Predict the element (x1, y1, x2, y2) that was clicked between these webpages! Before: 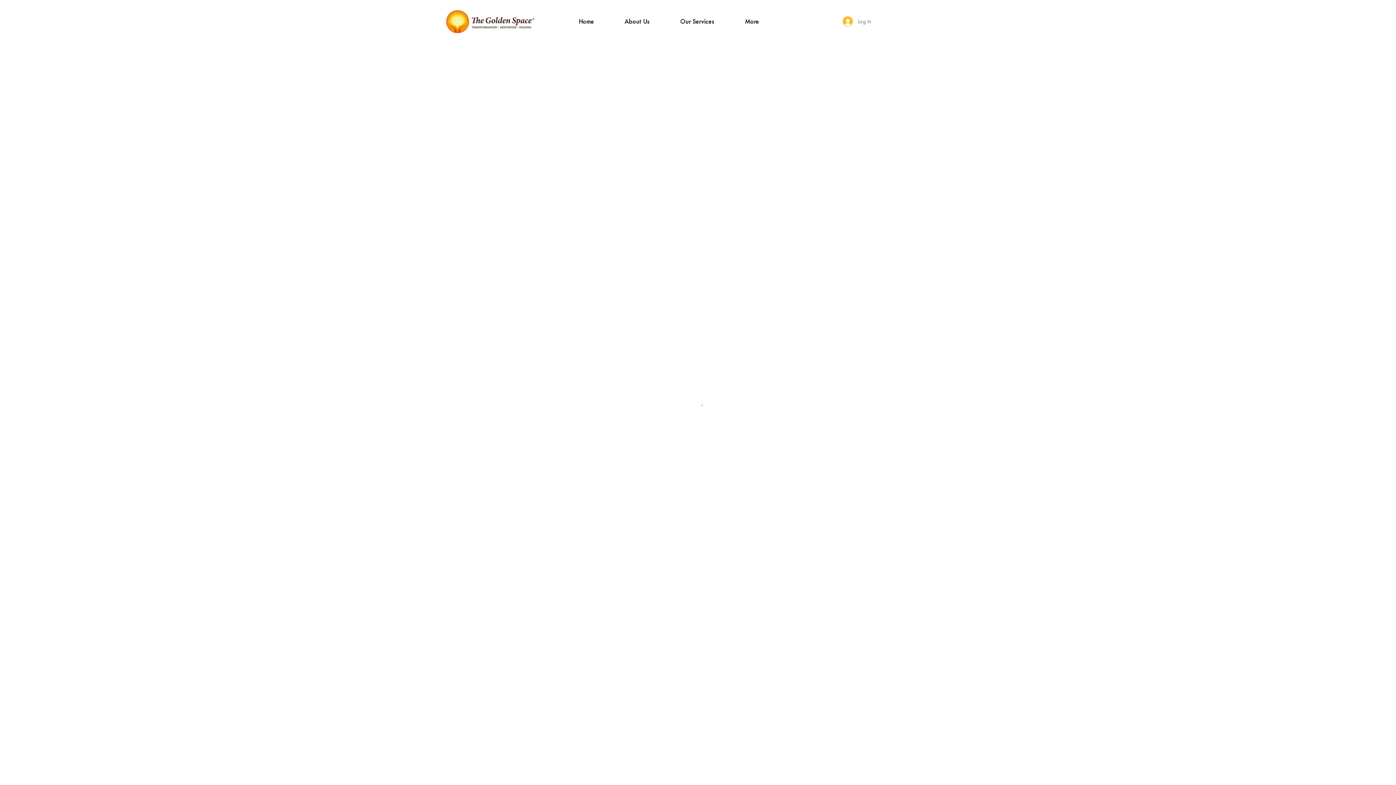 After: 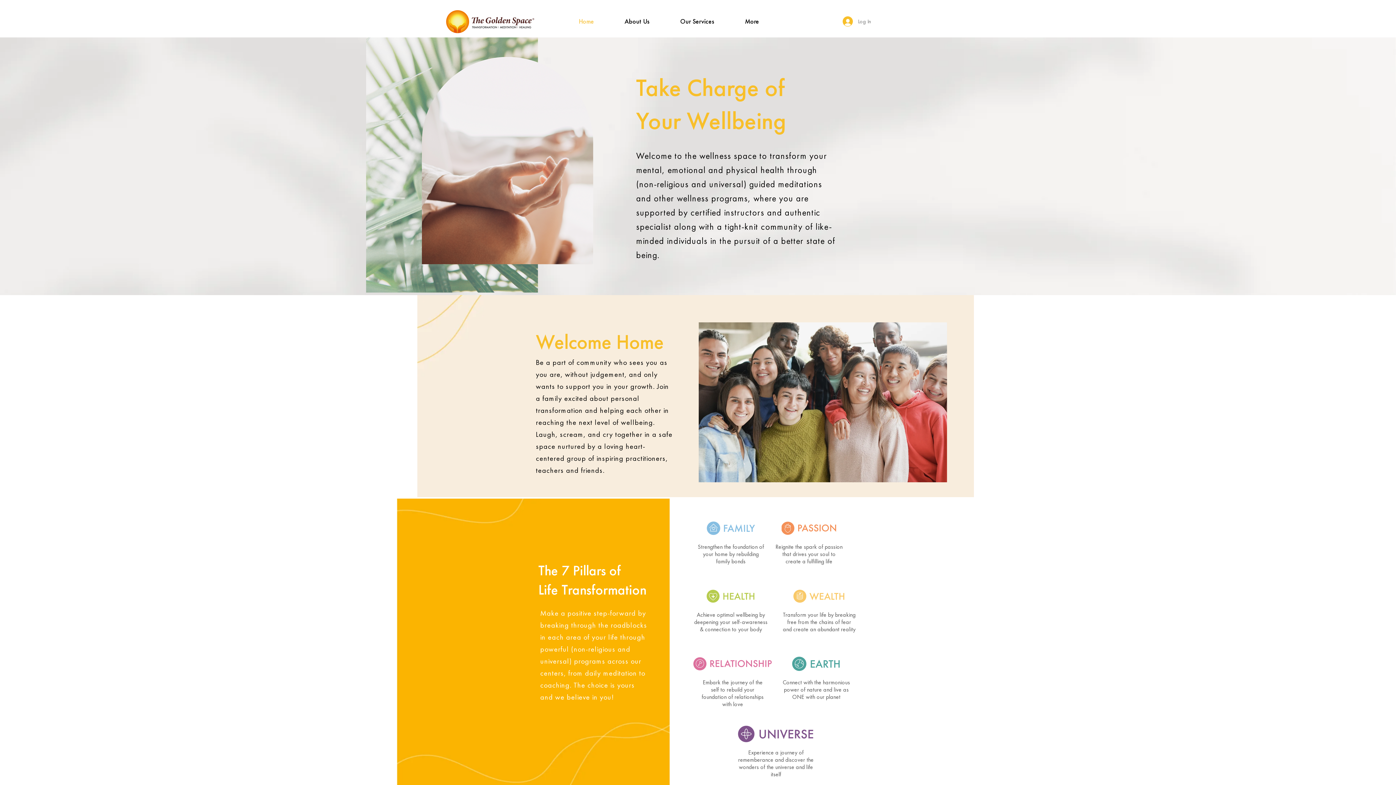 Action: bbox: (440, 6, 540, 36)